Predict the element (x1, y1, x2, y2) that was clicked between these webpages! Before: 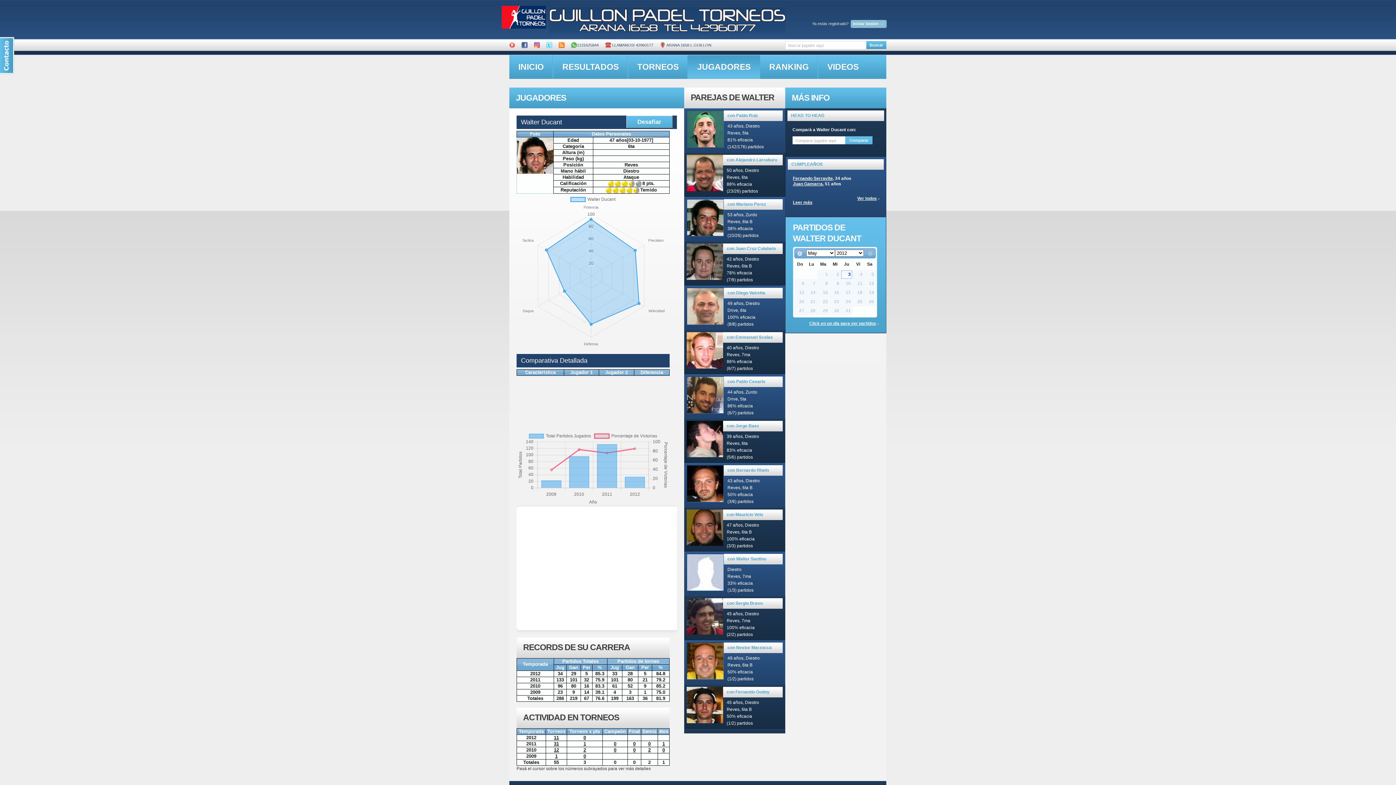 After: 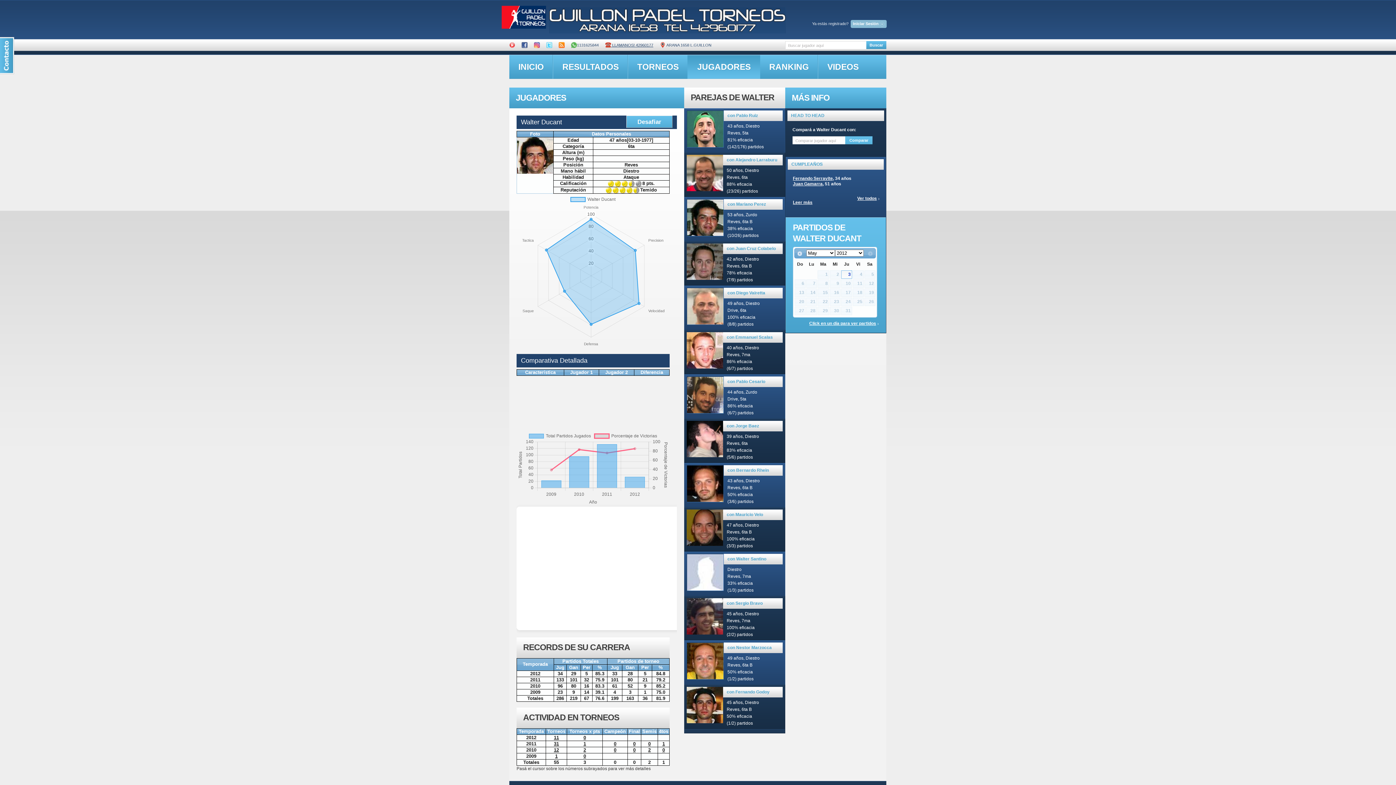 Action: bbox: (605, 42, 653, 47) label:  LLAMANOS! 42960177